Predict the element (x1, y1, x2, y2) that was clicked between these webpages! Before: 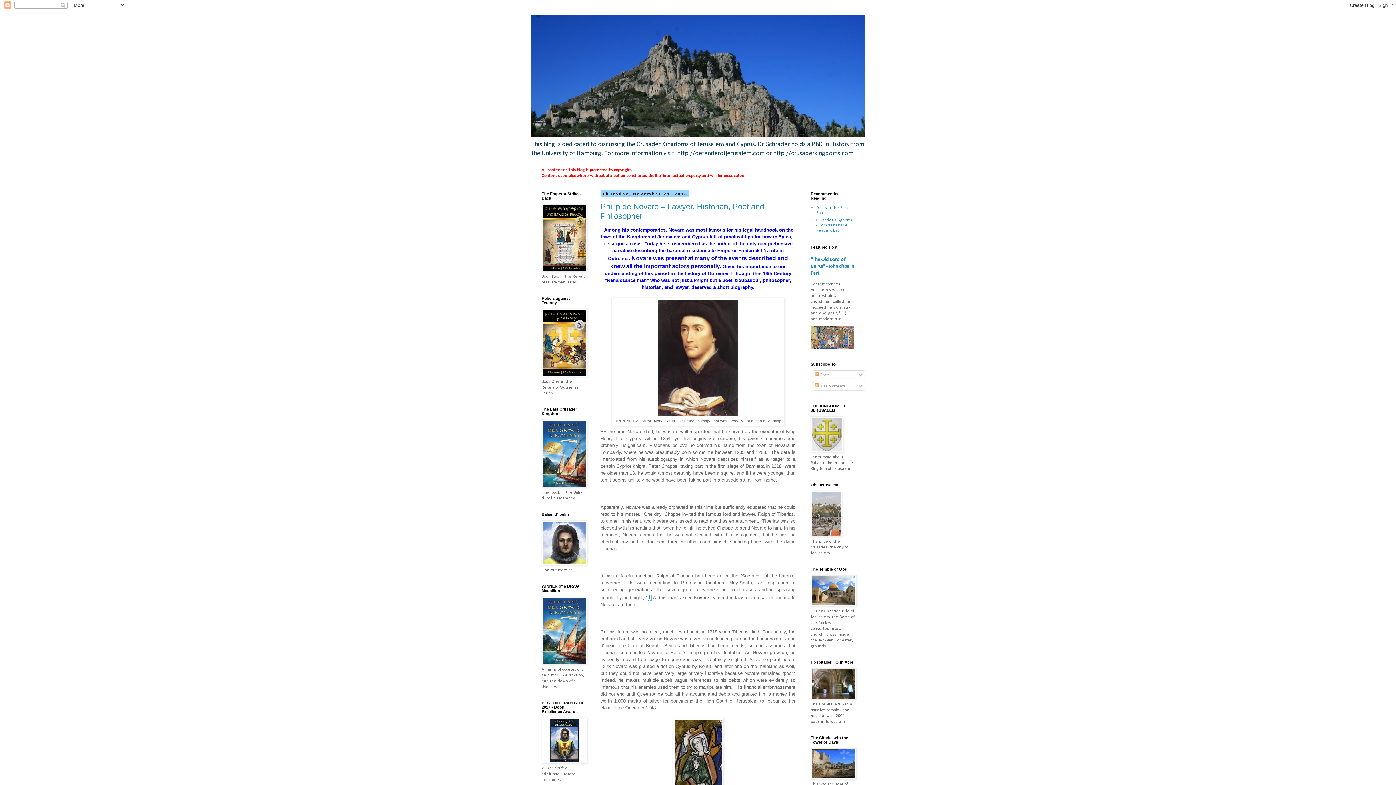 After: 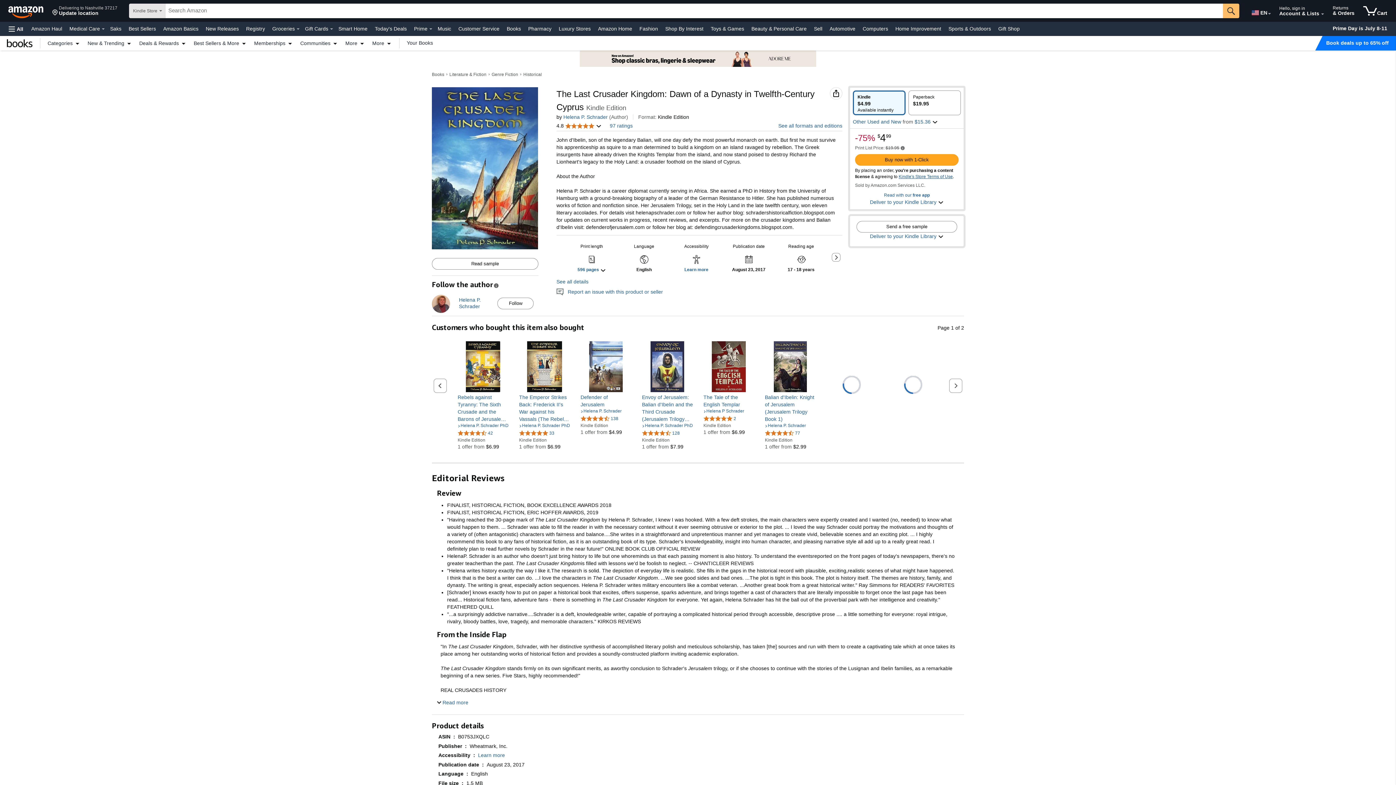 Action: bbox: (541, 484, 587, 489)